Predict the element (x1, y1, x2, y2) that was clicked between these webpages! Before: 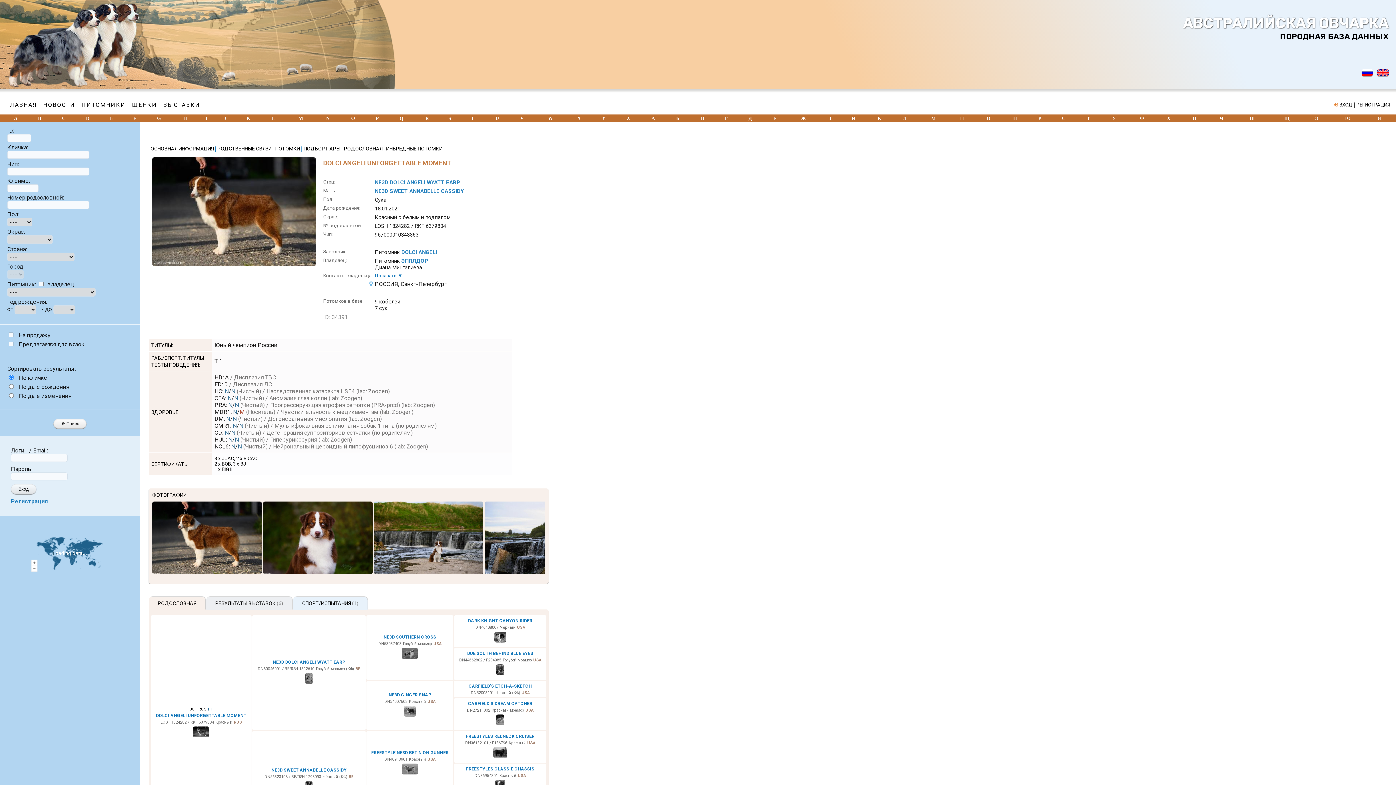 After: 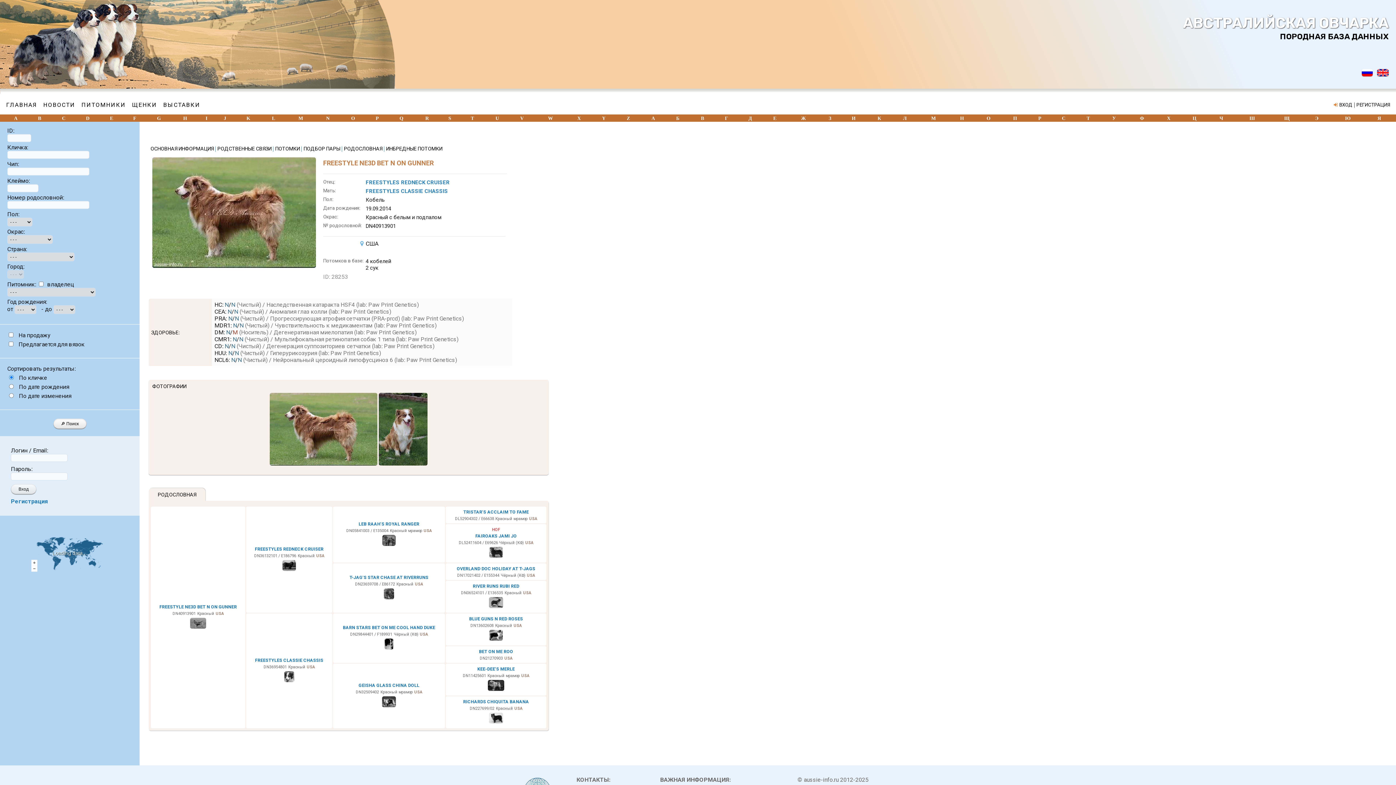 Action: bbox: (371, 750, 448, 755) label: FREESTYLE NE3D BET N ON GUNNER